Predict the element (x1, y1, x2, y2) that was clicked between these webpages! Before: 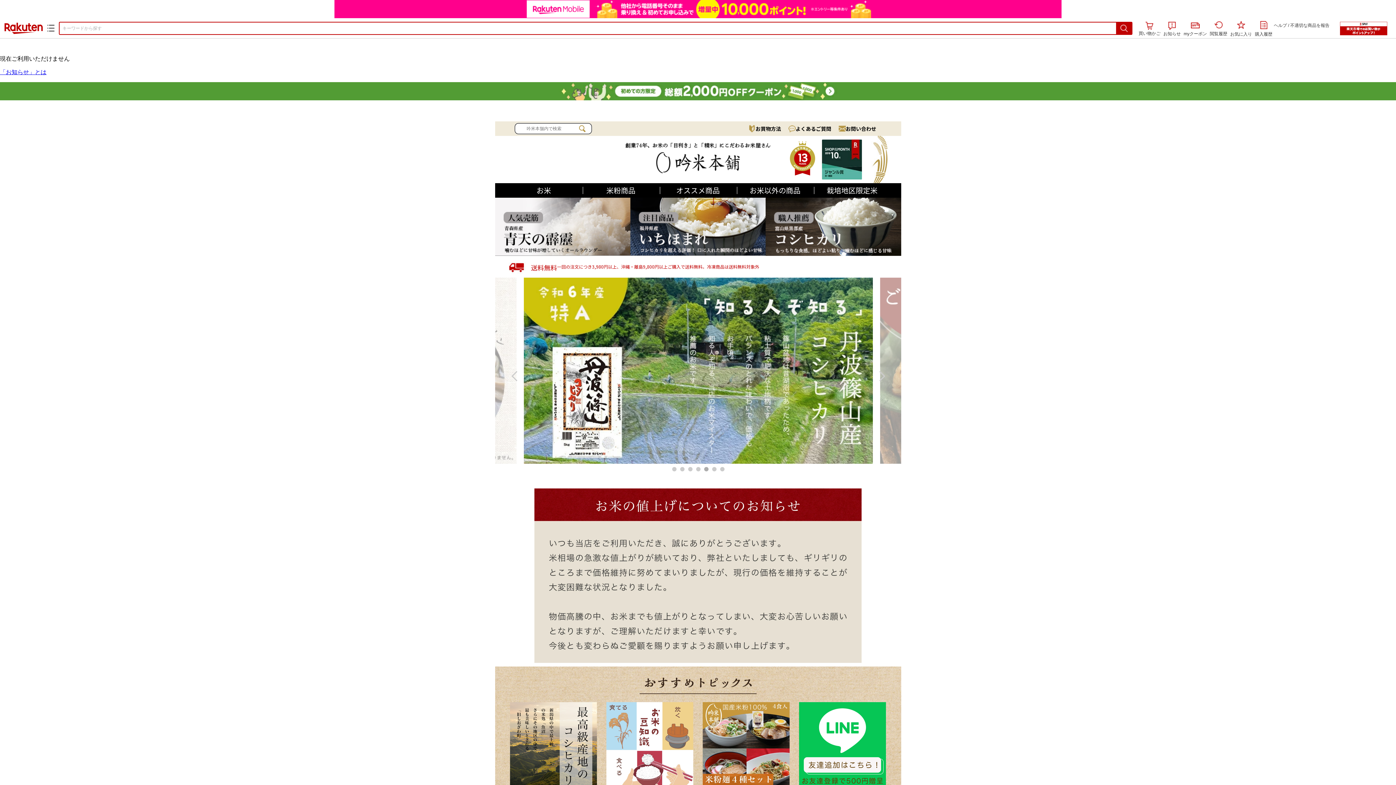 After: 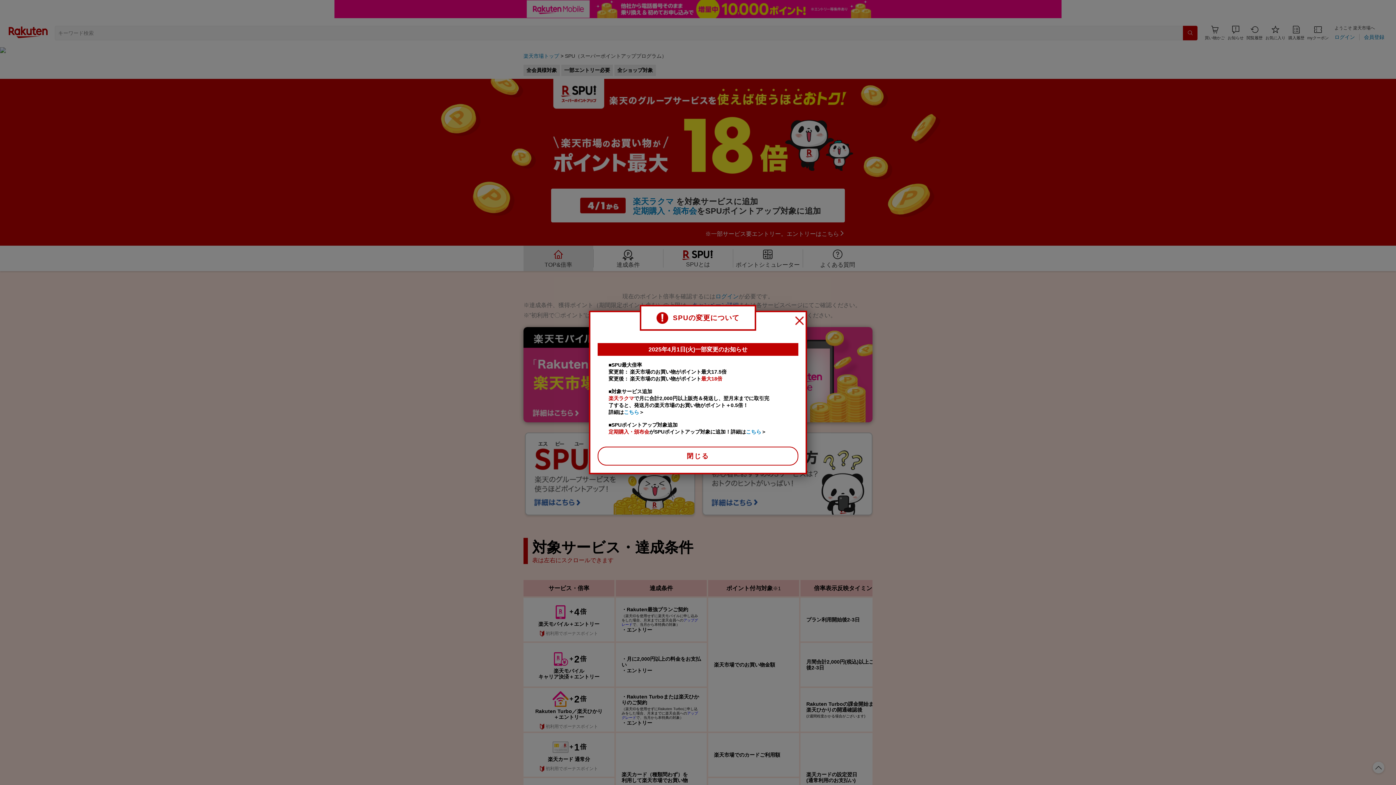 Action: bbox: (1332, 3, 1394, 17)